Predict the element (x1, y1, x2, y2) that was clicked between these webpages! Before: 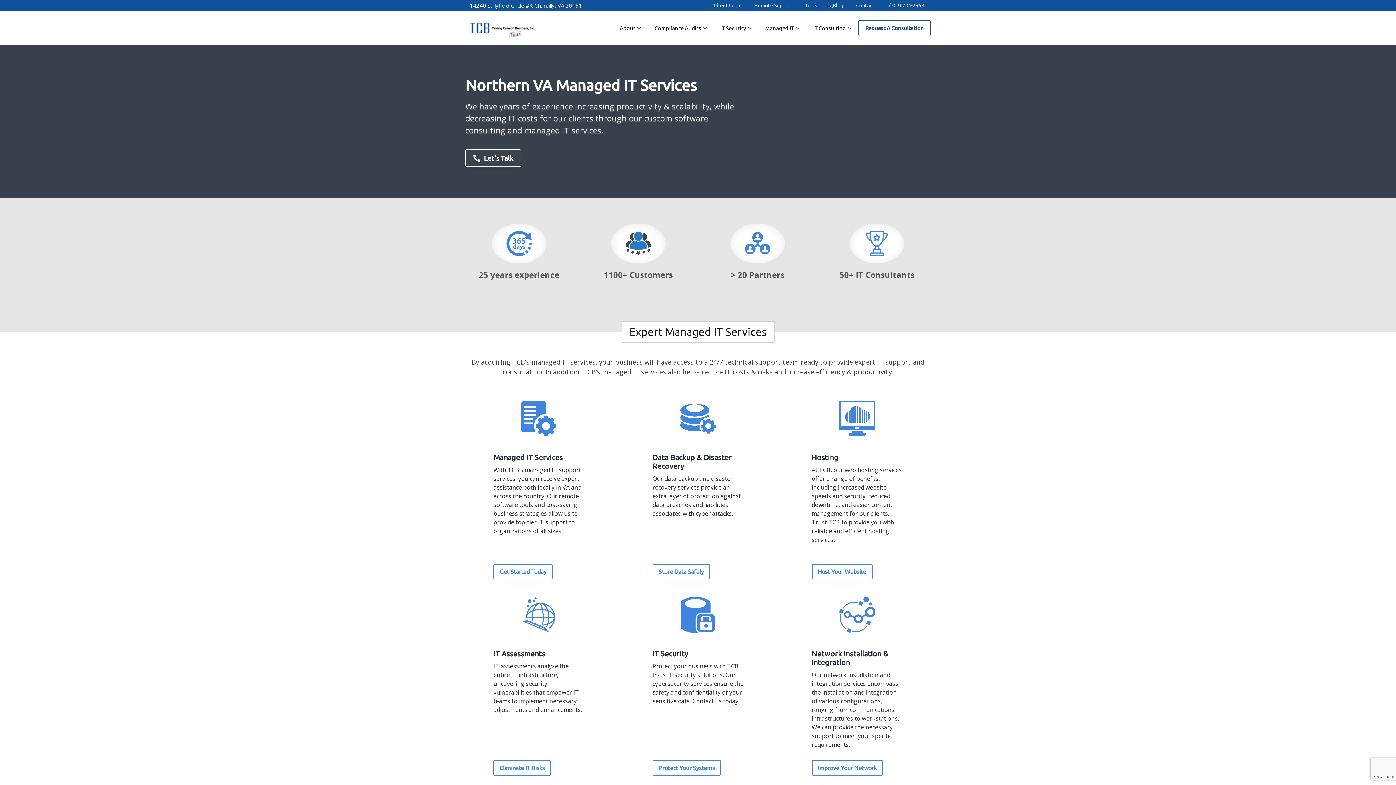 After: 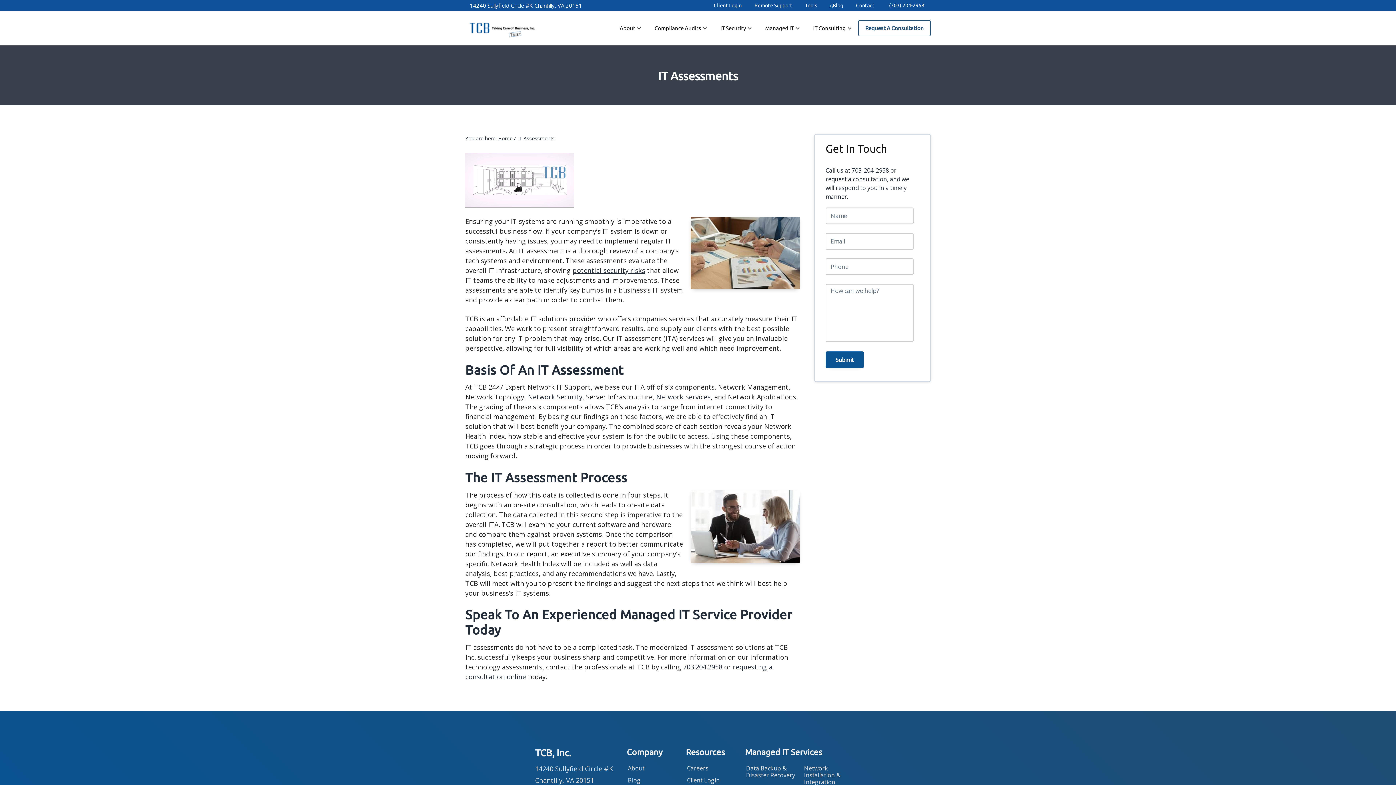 Action: bbox: (493, 649, 545, 658) label: IT Assessments